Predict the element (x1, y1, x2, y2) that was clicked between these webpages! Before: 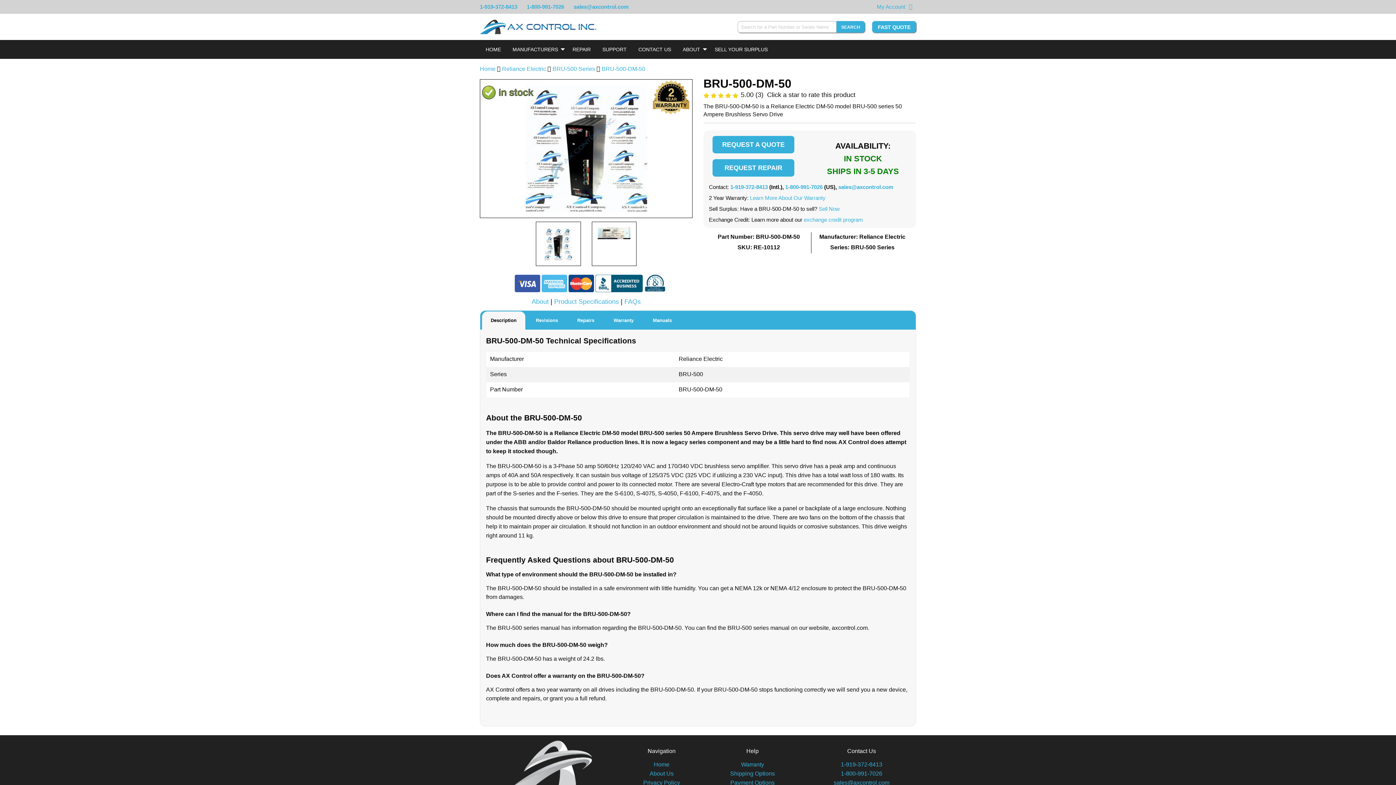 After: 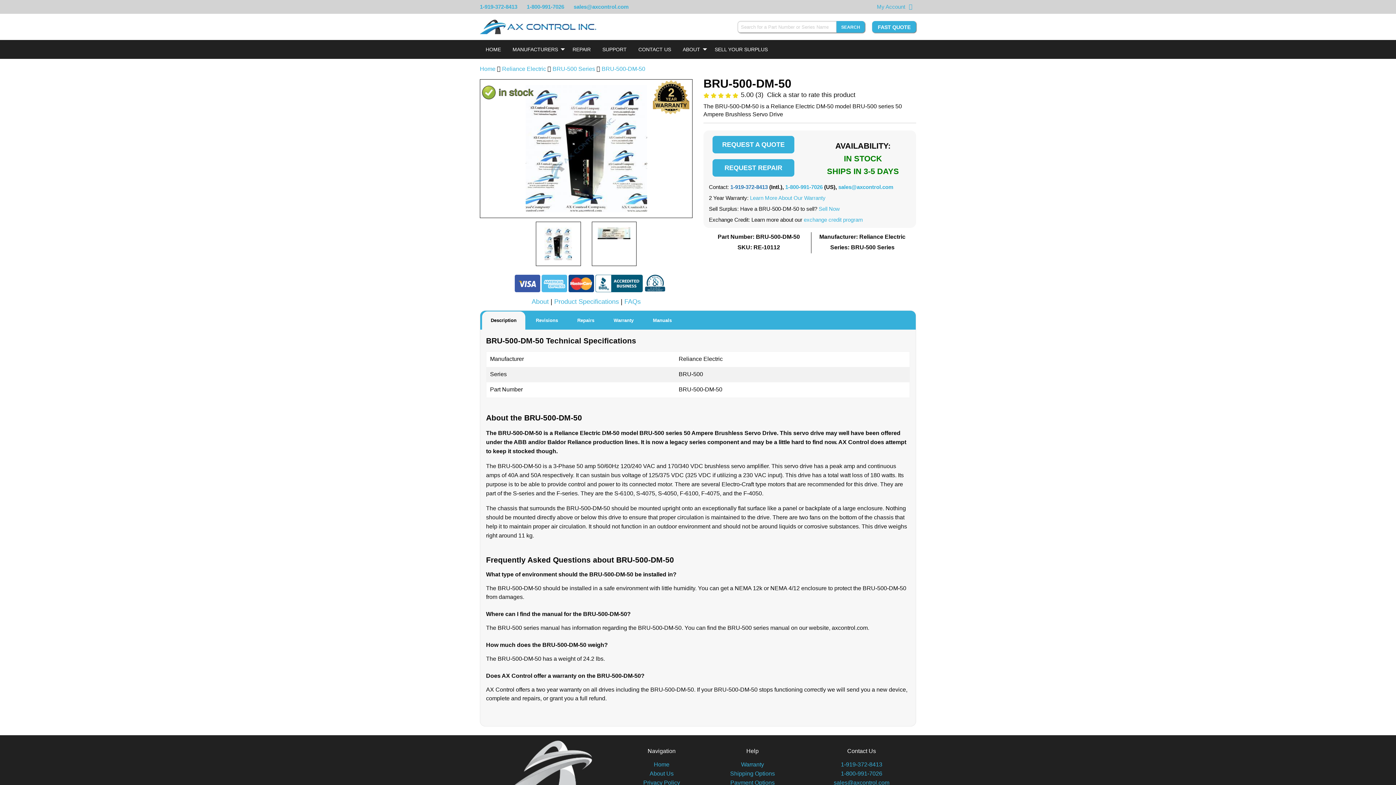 Action: bbox: (730, 184, 768, 190) label: 1-919-372-8413